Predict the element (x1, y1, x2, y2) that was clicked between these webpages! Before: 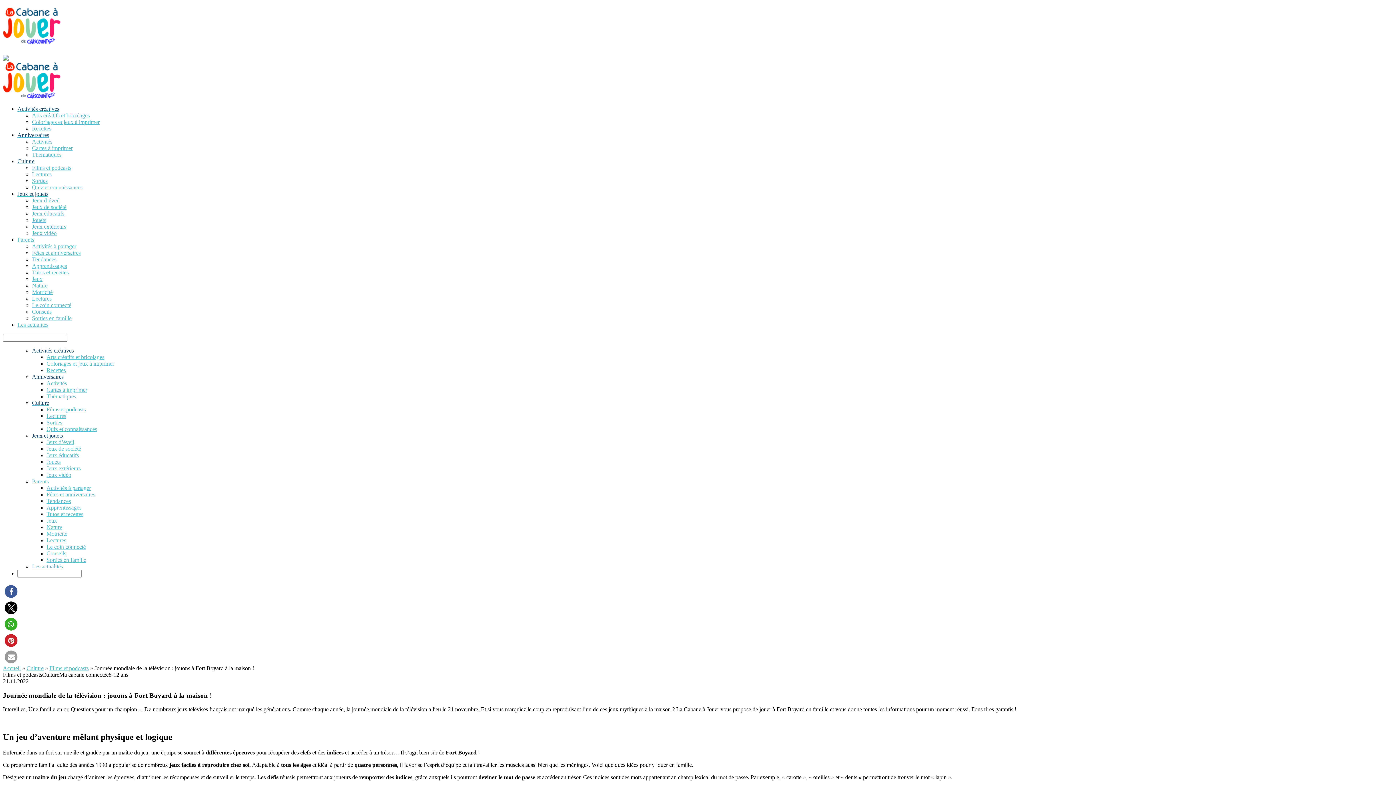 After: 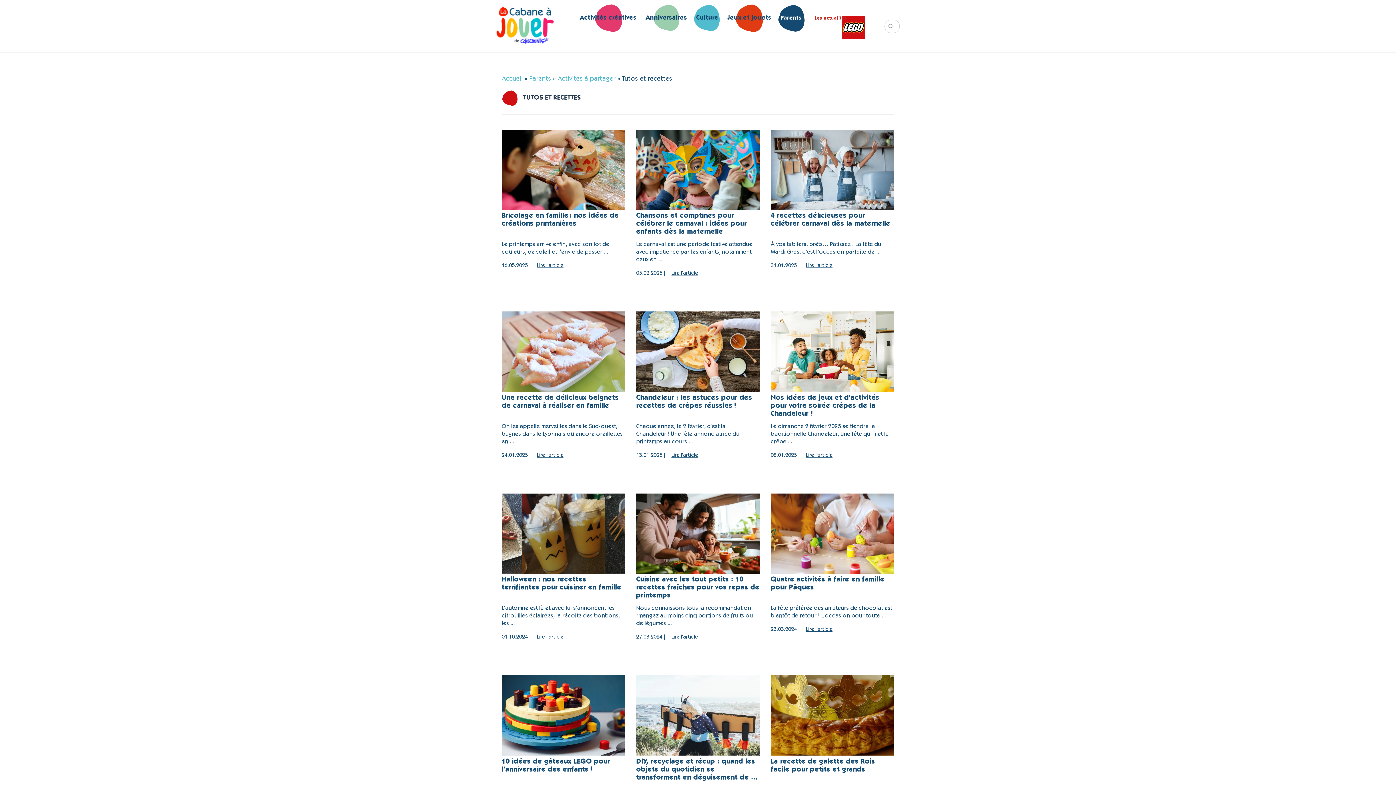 Action: bbox: (46, 511, 83, 517) label: Tutos et recettes